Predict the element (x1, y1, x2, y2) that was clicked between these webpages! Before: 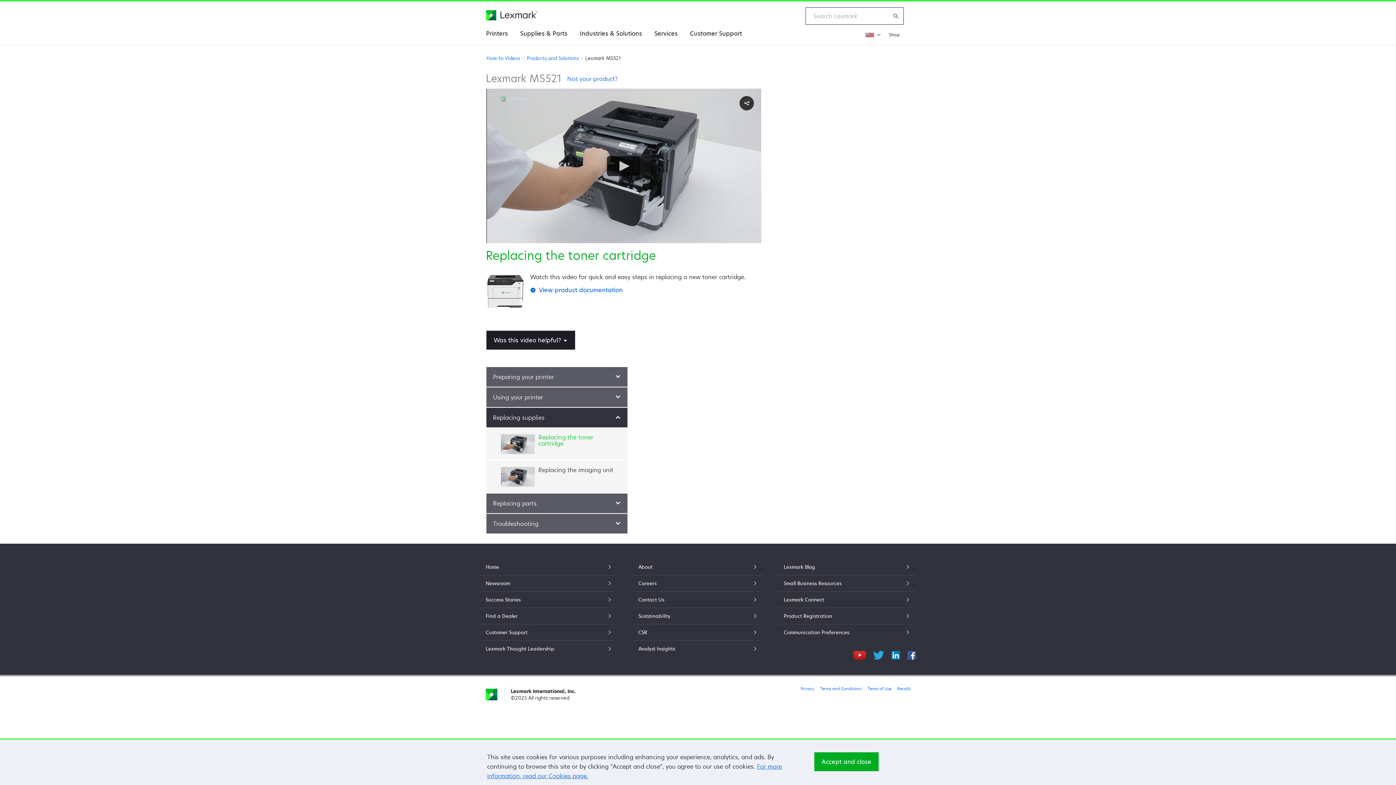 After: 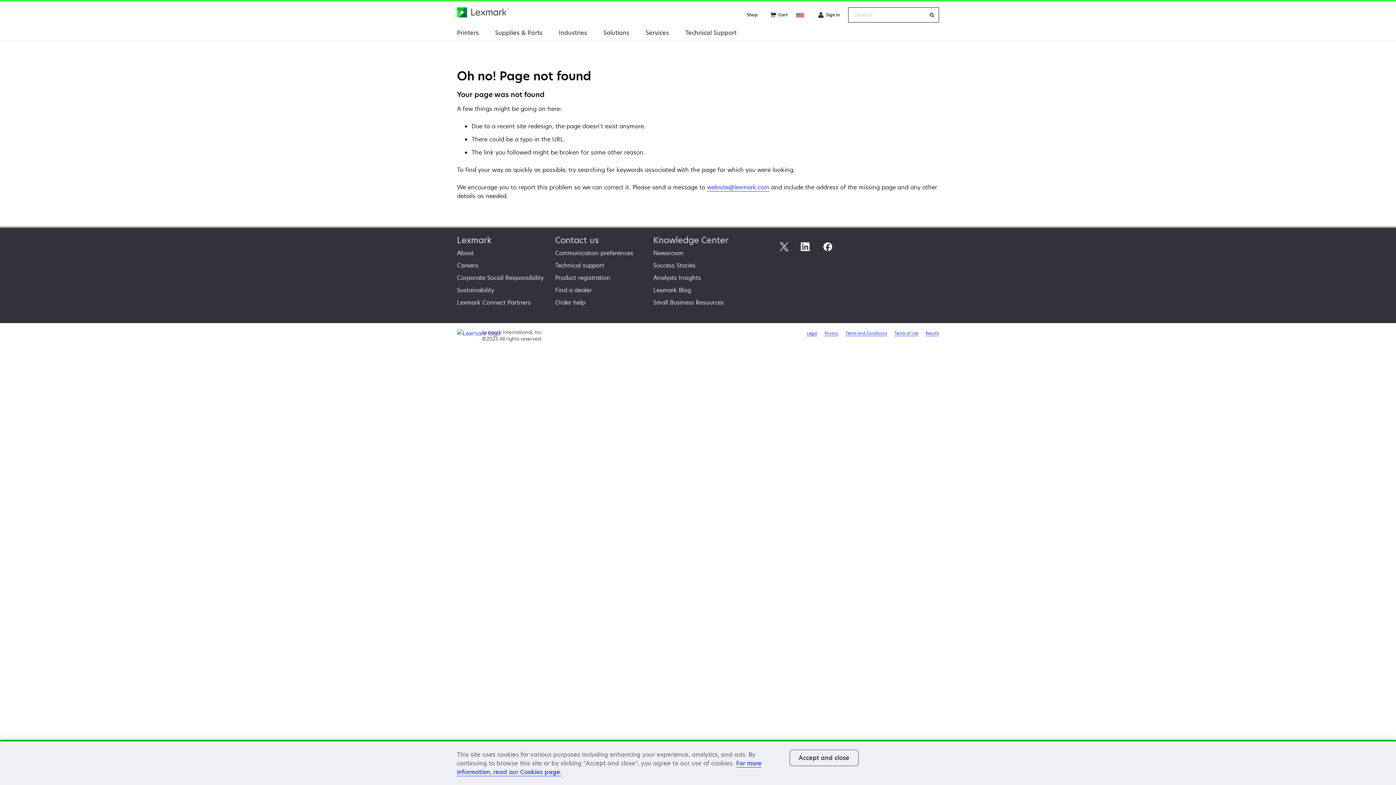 Action: bbox: (485, 612, 612, 620) label: Find a Dealer